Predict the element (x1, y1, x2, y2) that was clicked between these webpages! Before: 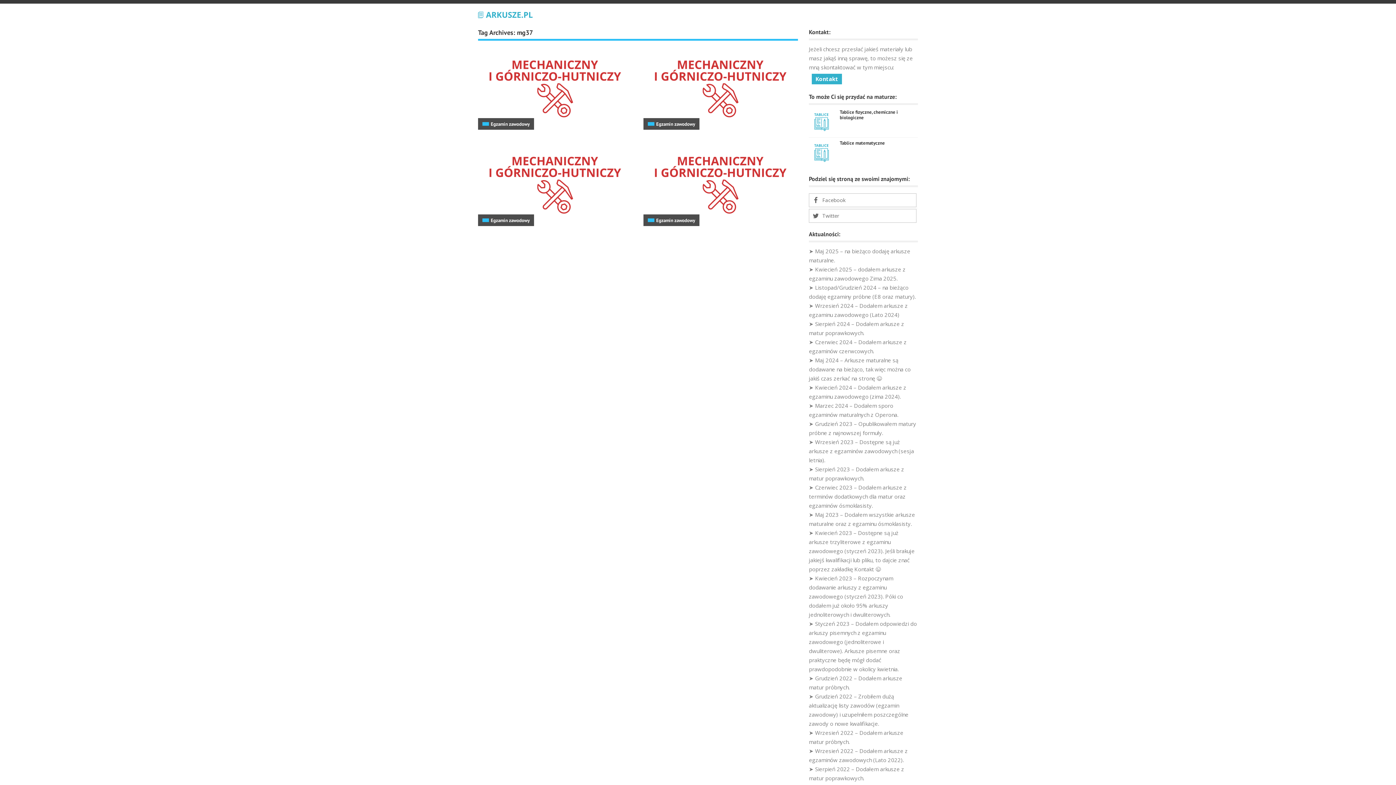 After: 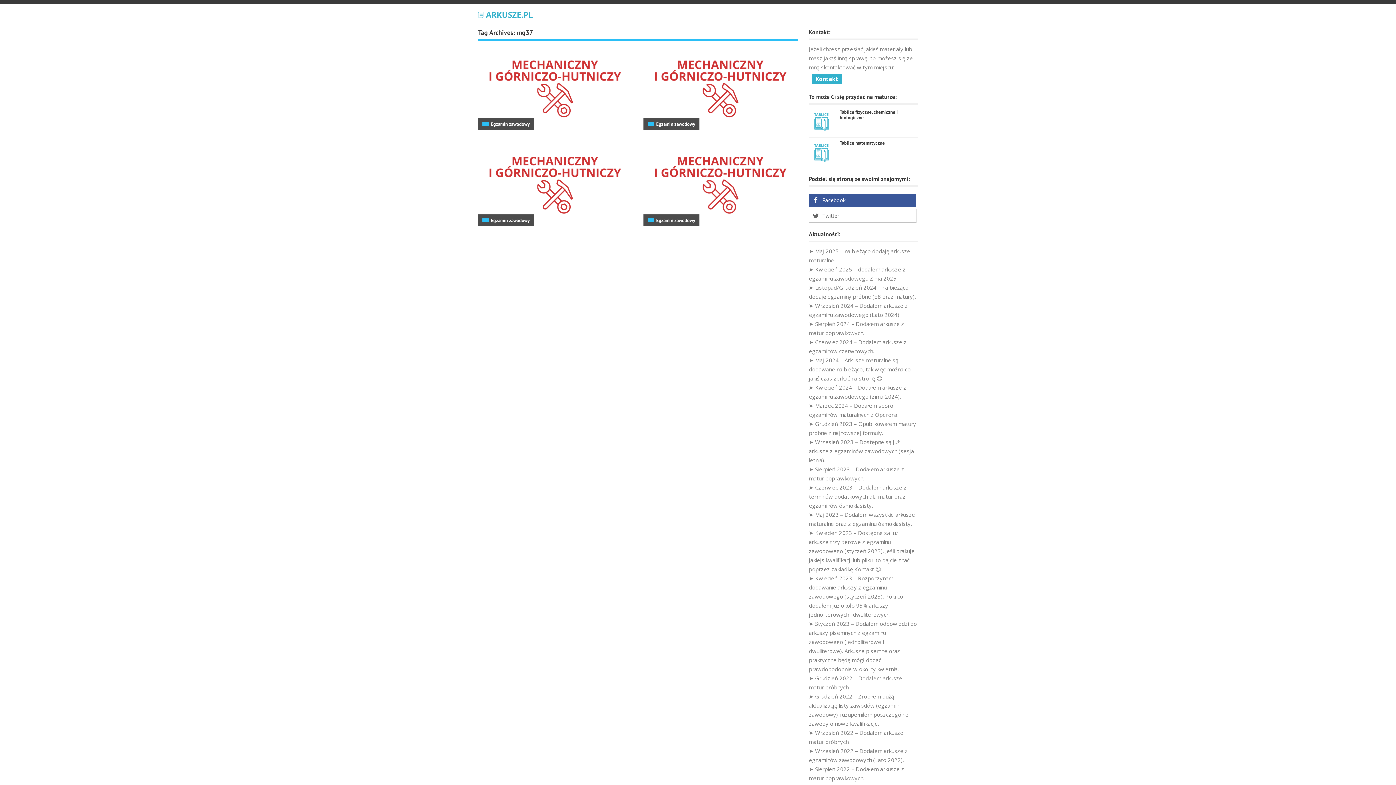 Action: bbox: (809, 193, 916, 207) label: Facebook